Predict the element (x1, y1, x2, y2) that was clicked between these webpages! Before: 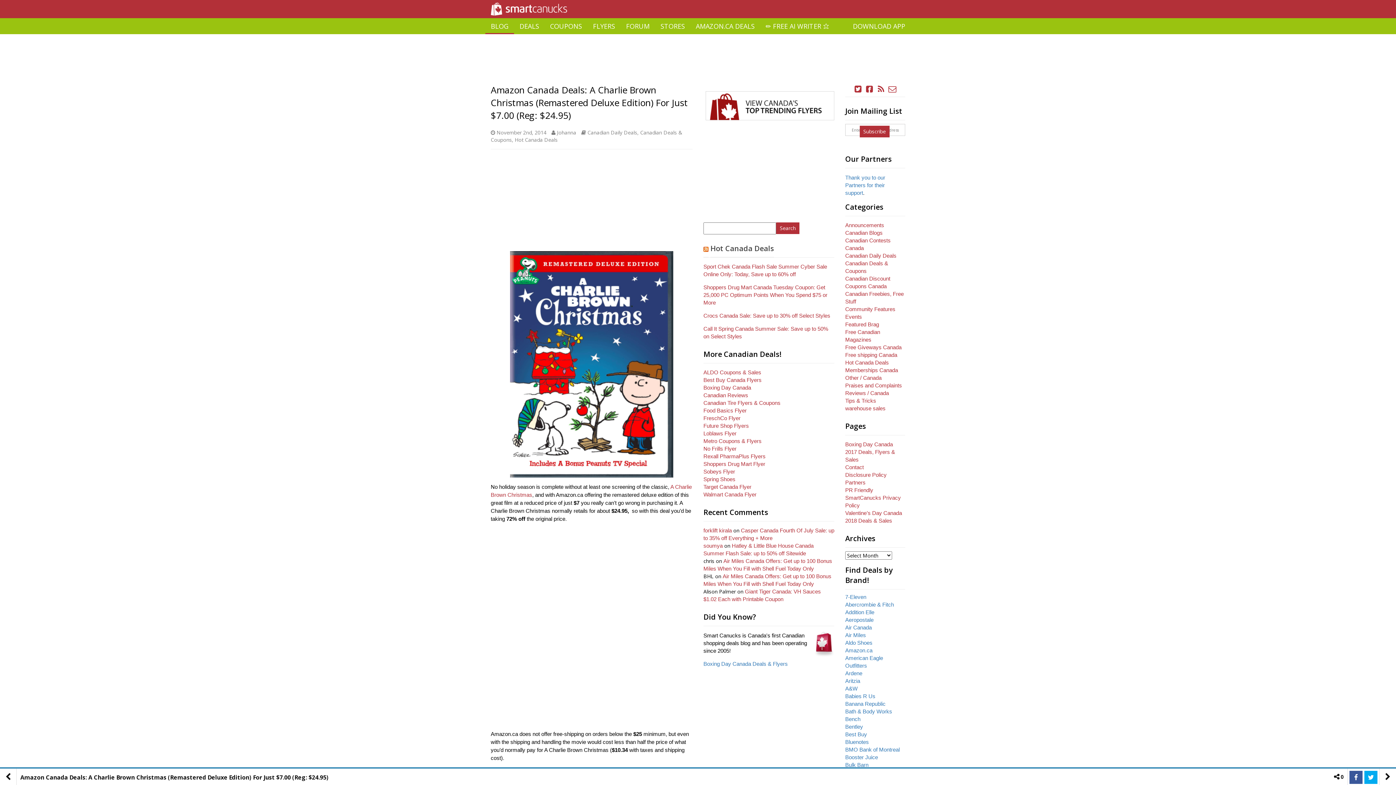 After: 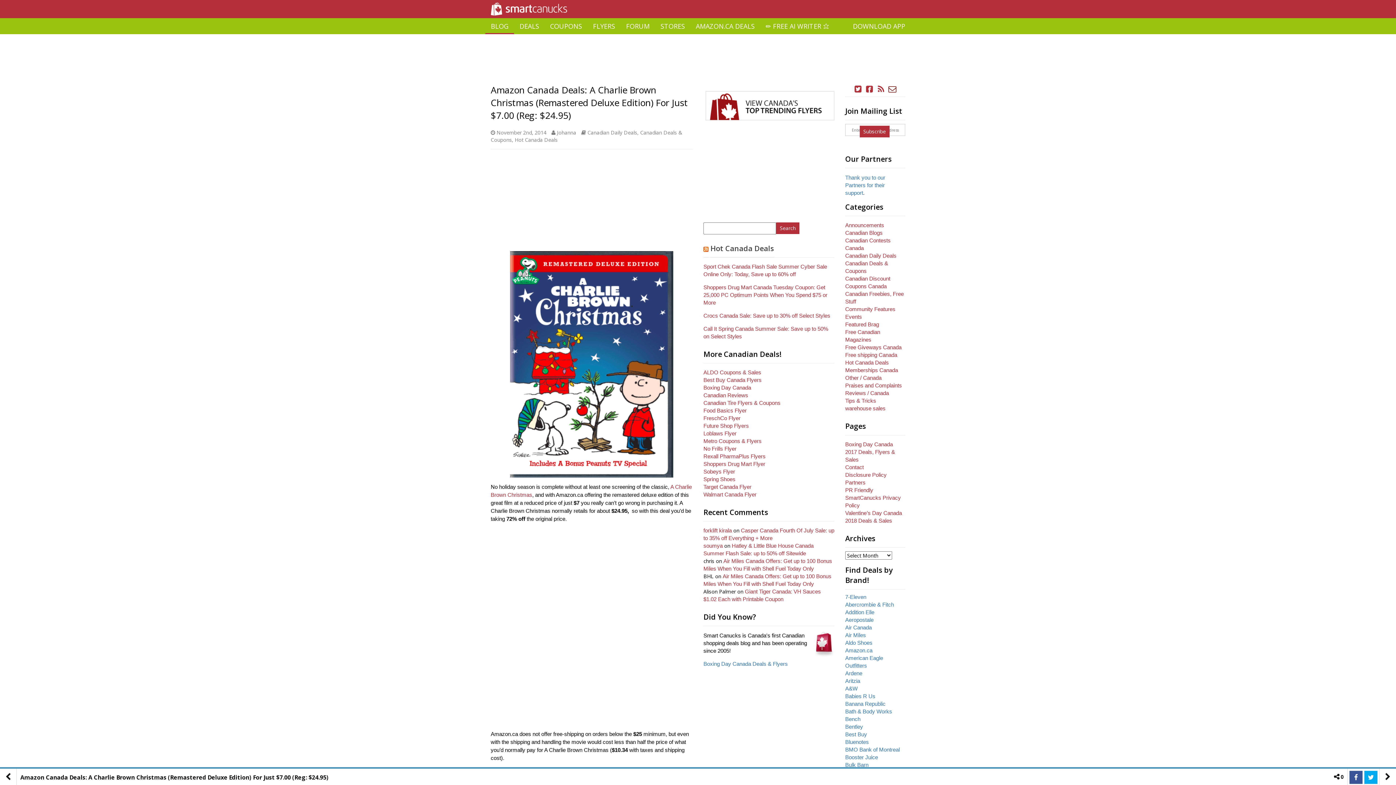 Action: bbox: (887, 84, 897, 93)